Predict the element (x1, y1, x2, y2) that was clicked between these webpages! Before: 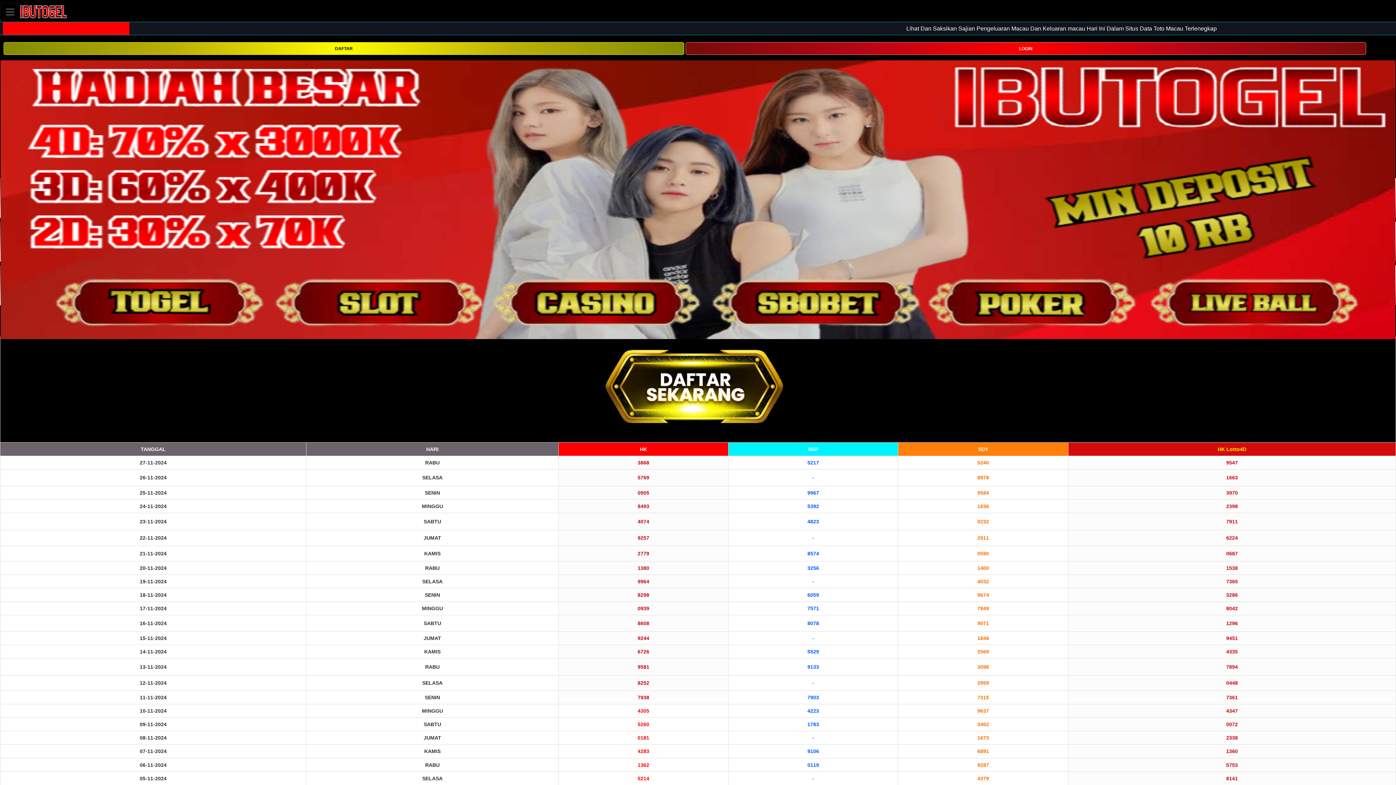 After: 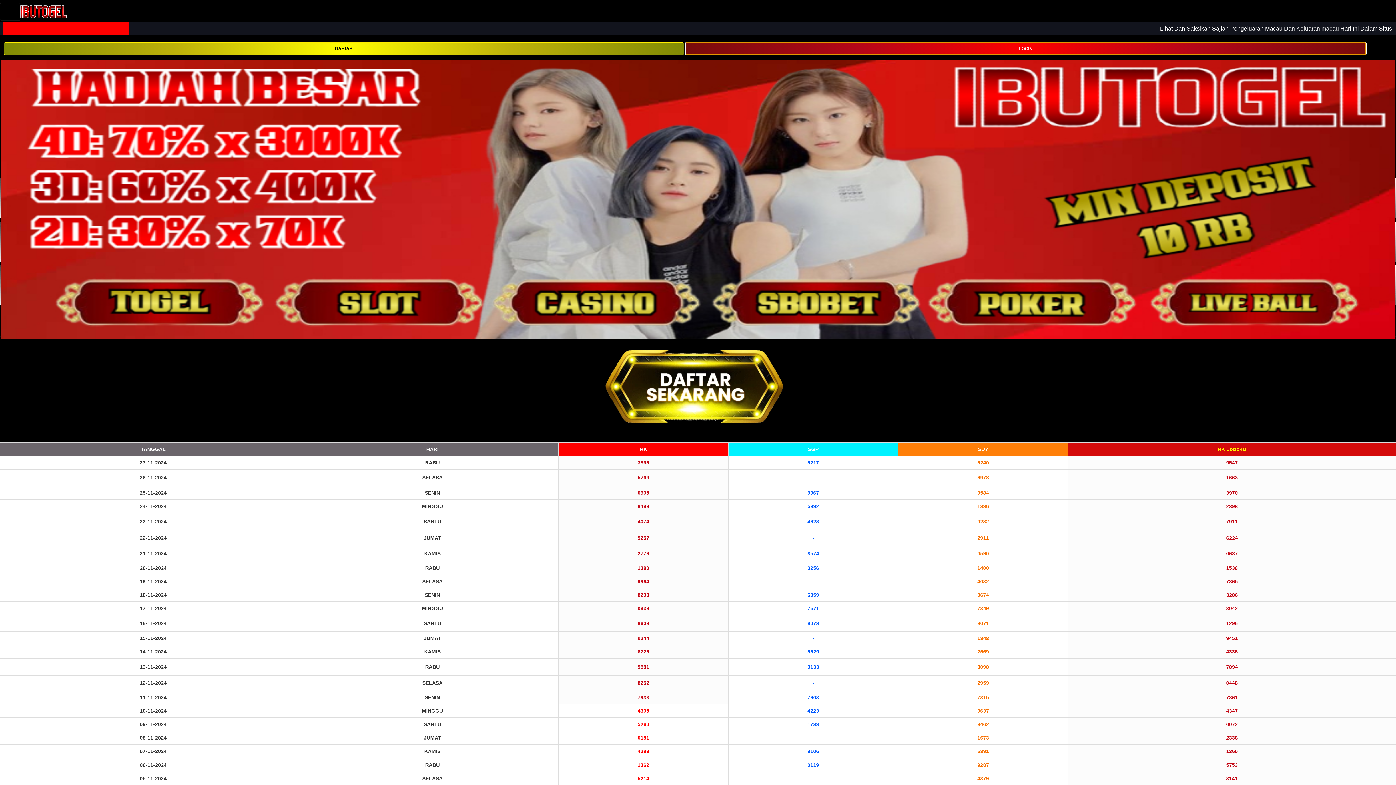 Action: bbox: (685, 44, 1366, 51) label: LOGIN